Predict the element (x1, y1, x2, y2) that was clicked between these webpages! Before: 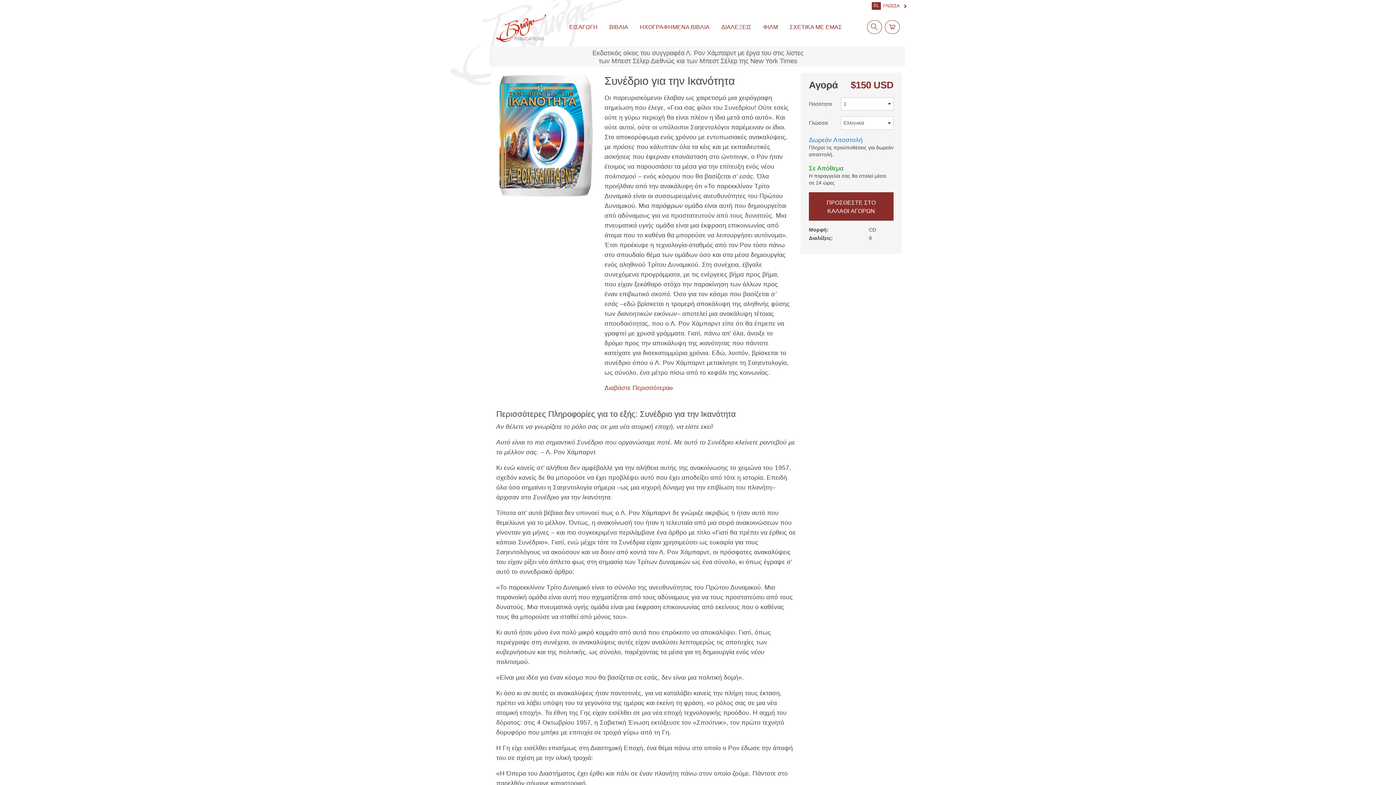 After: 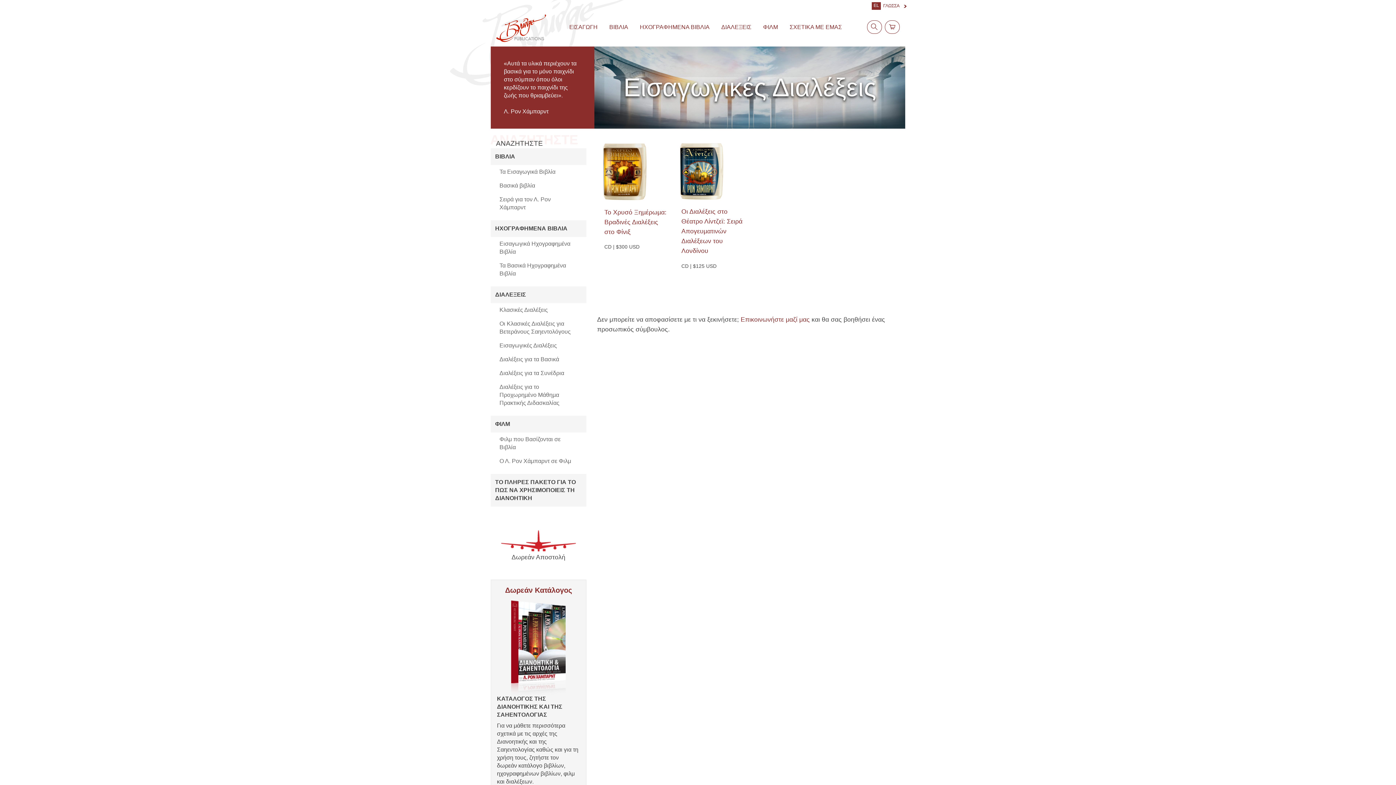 Action: bbox: (721, 20, 751, 31) label: ΔΙΑΛΕΞΕΙΣ